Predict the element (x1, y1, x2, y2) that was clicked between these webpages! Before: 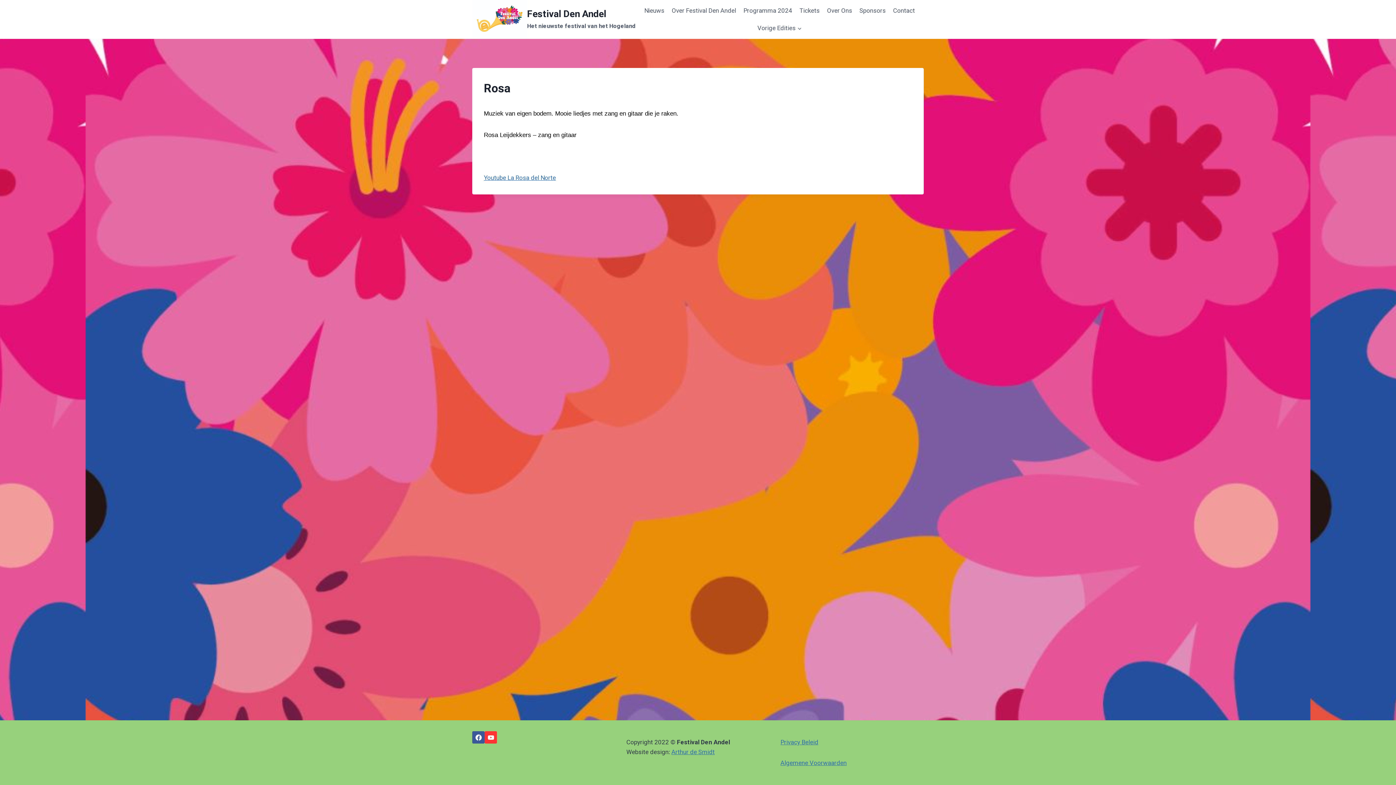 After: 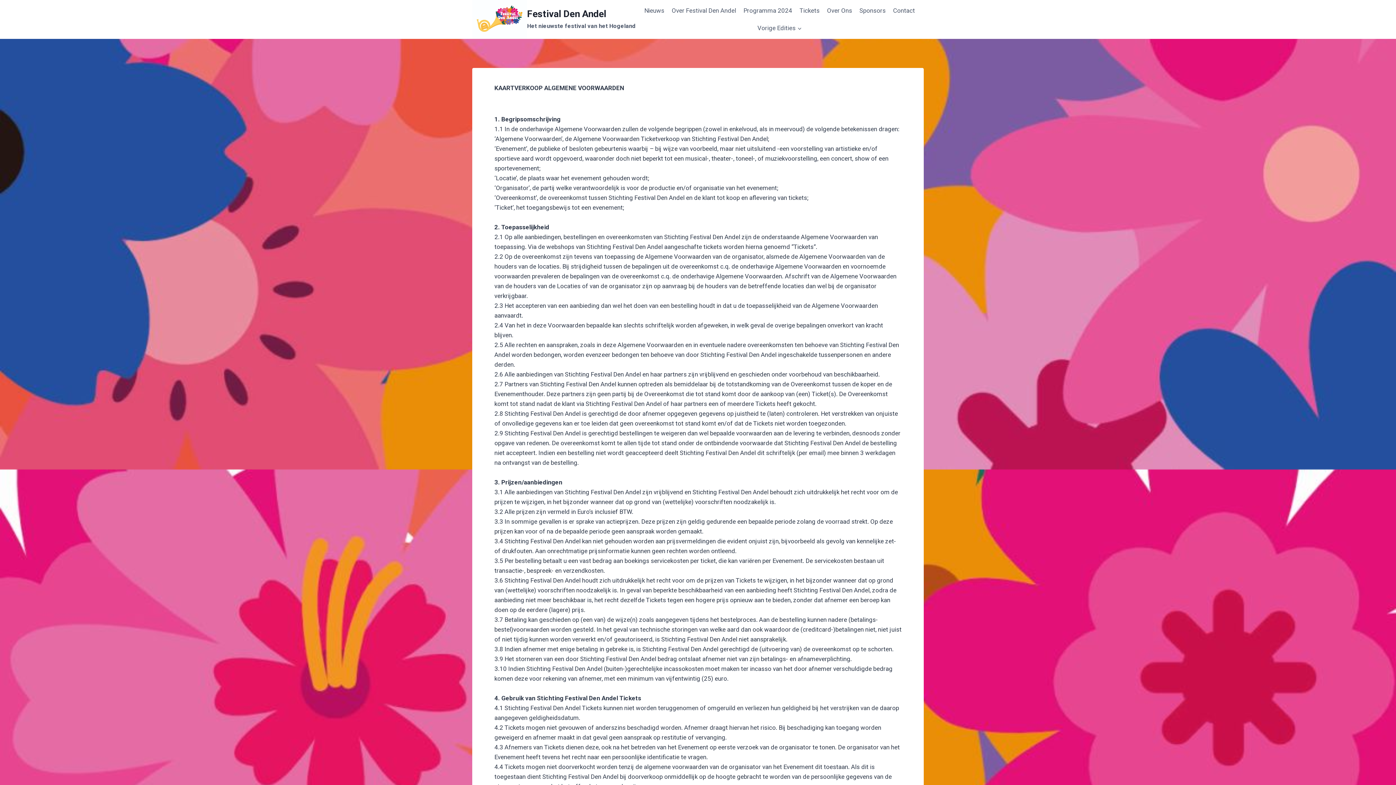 Action: label: Algemene Voorwaarden bbox: (780, 759, 846, 766)